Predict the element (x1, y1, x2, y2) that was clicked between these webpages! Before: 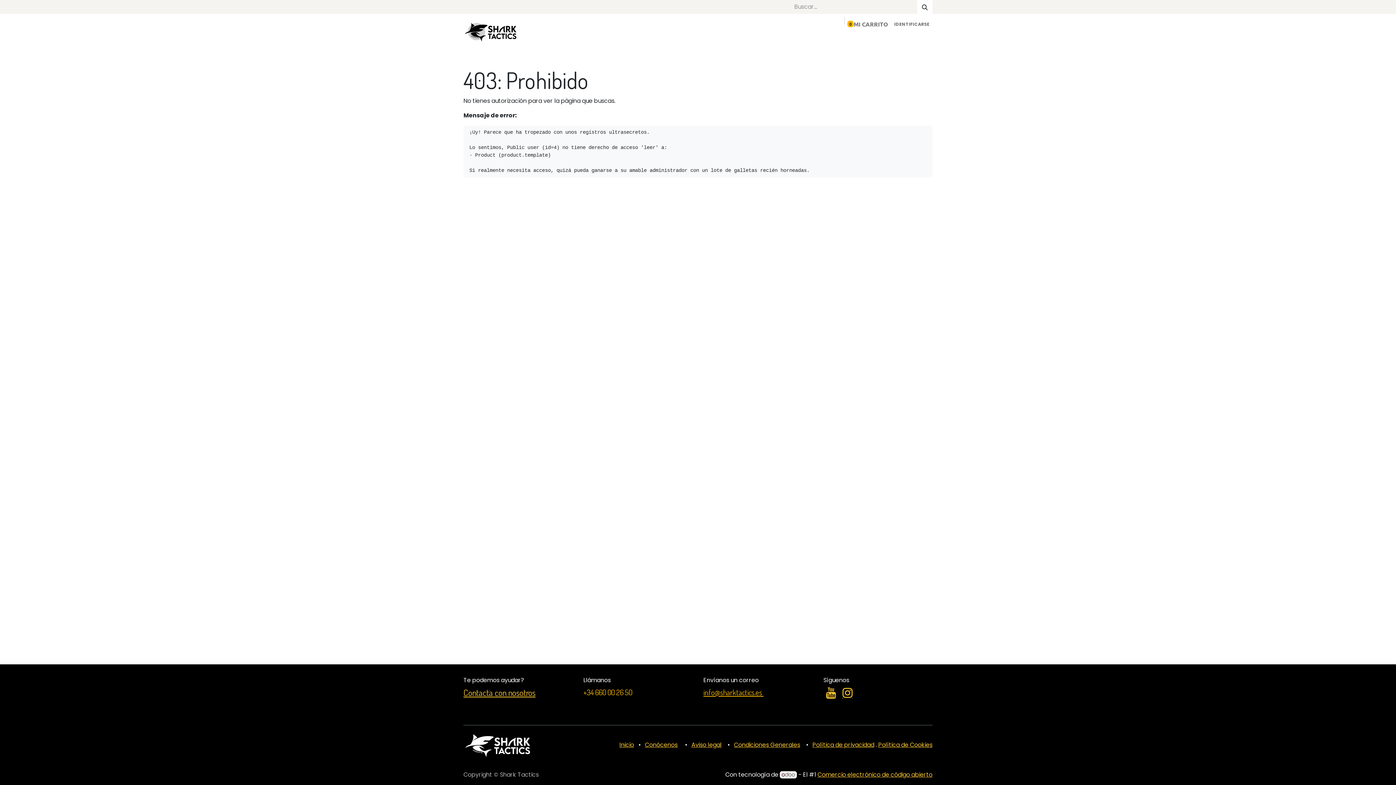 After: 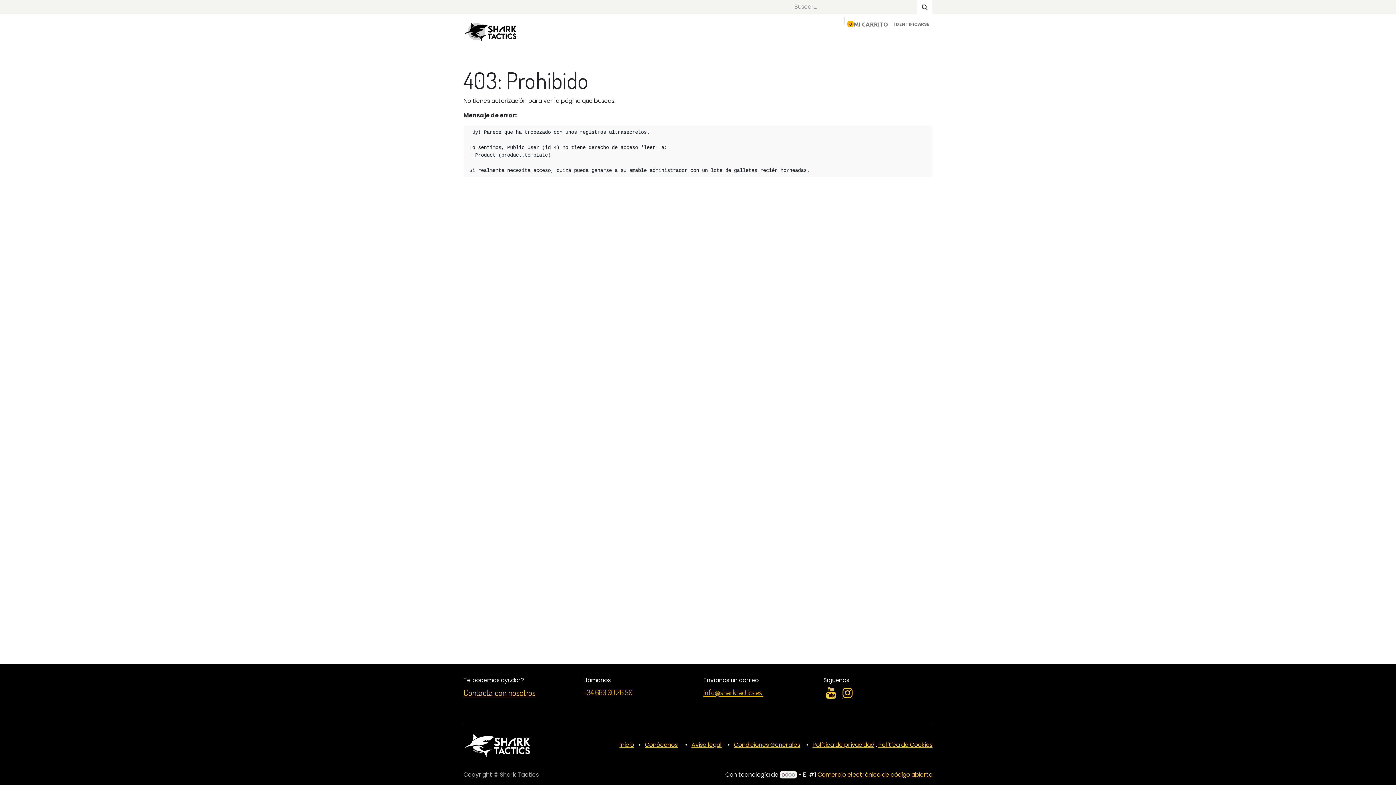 Action: bbox: (817, 770, 932, 779) label: Comercio electrónico de código abierto